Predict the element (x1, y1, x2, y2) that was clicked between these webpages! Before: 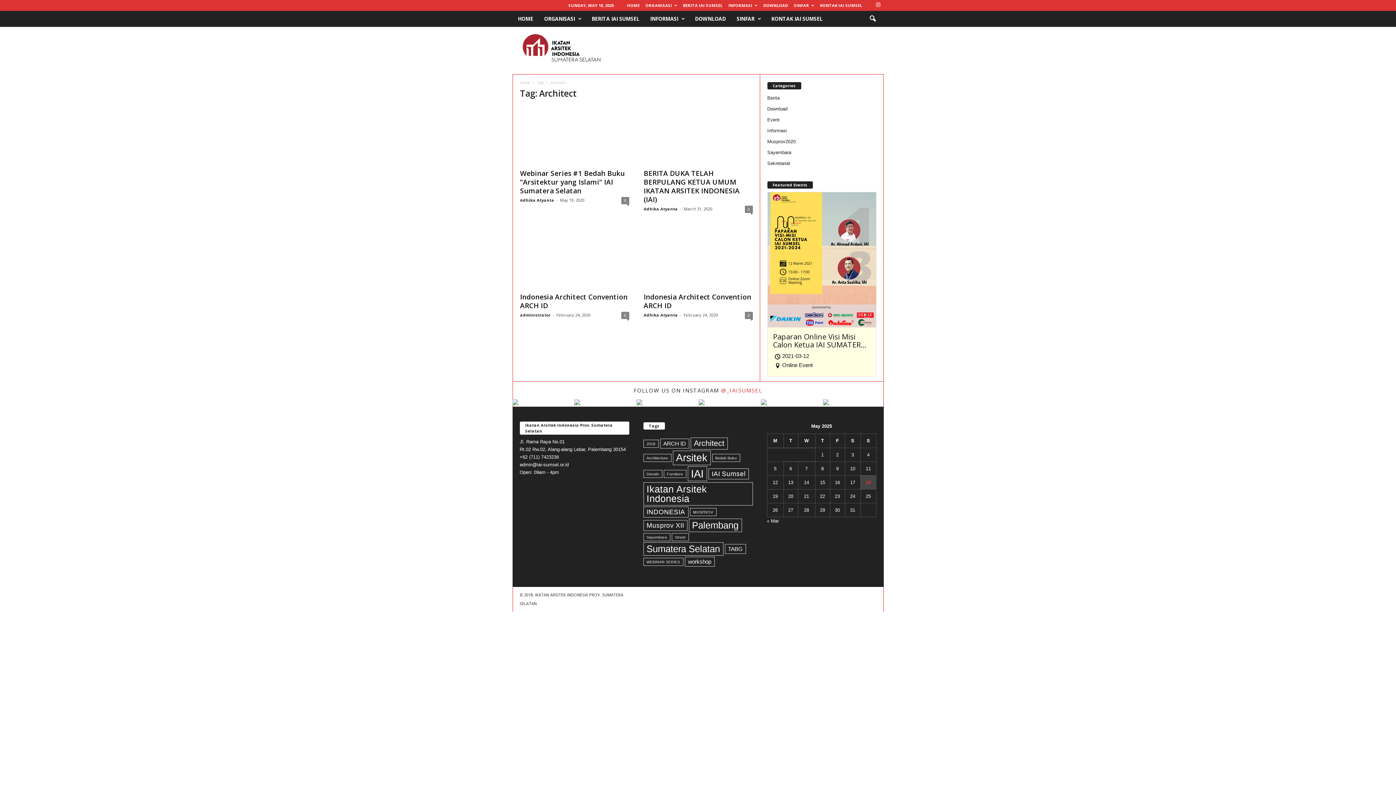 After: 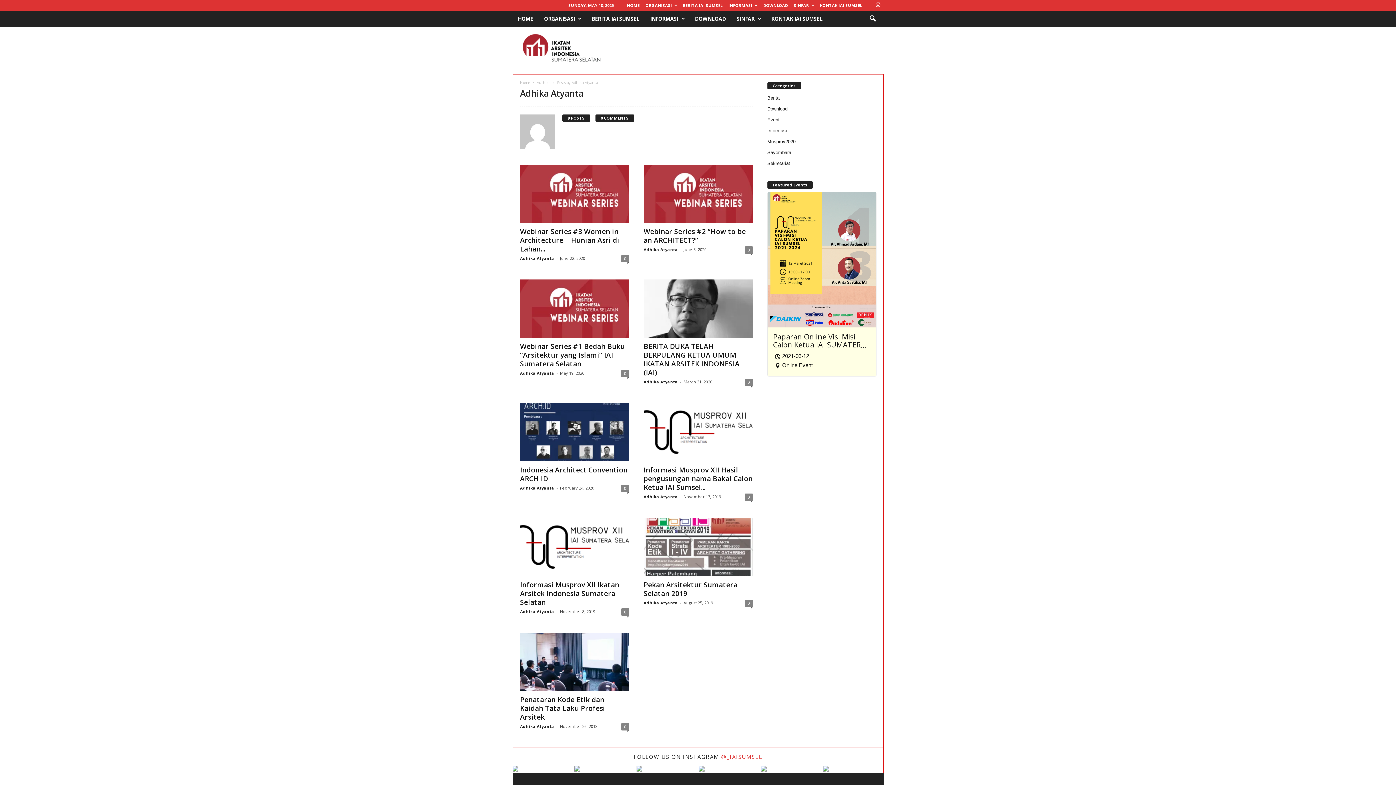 Action: label: Adhika Atyanta bbox: (643, 206, 678, 211)